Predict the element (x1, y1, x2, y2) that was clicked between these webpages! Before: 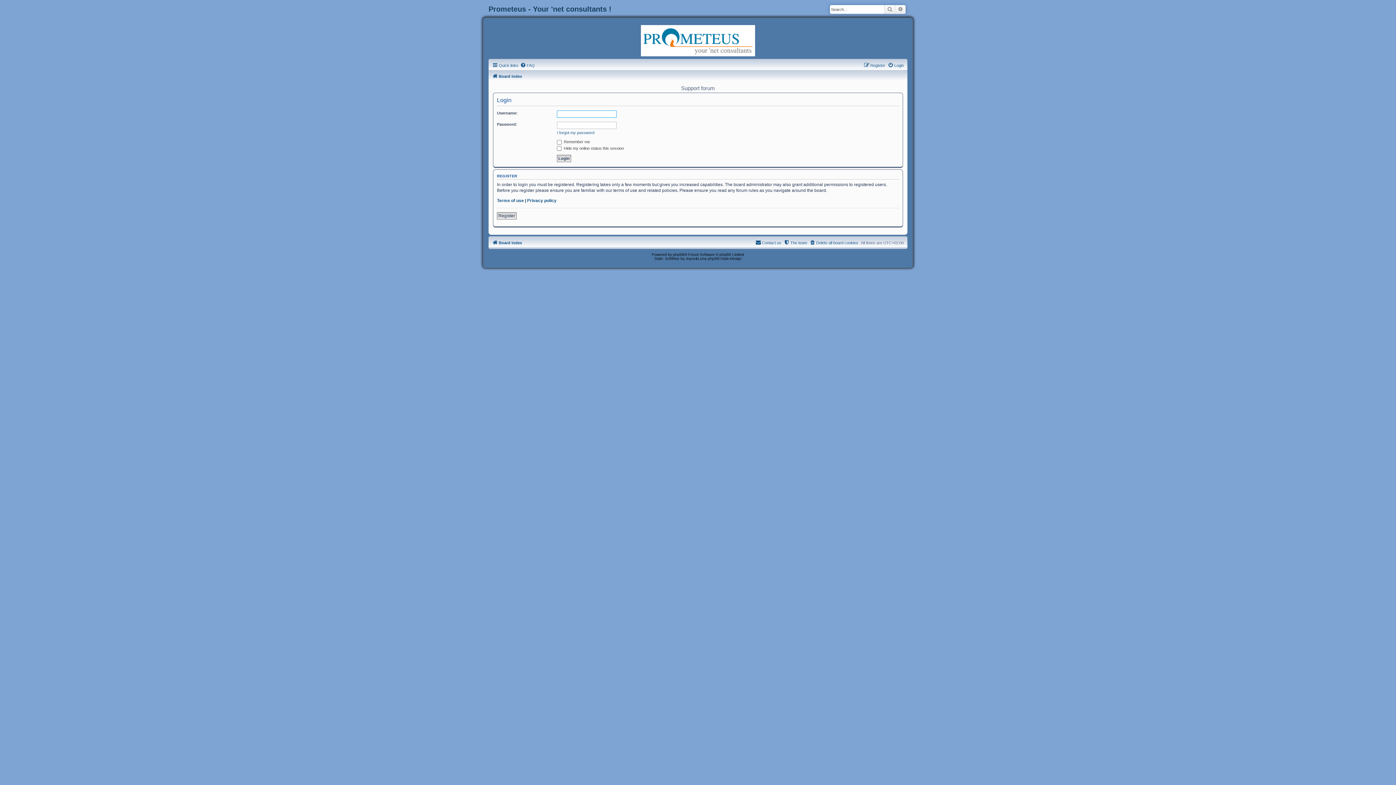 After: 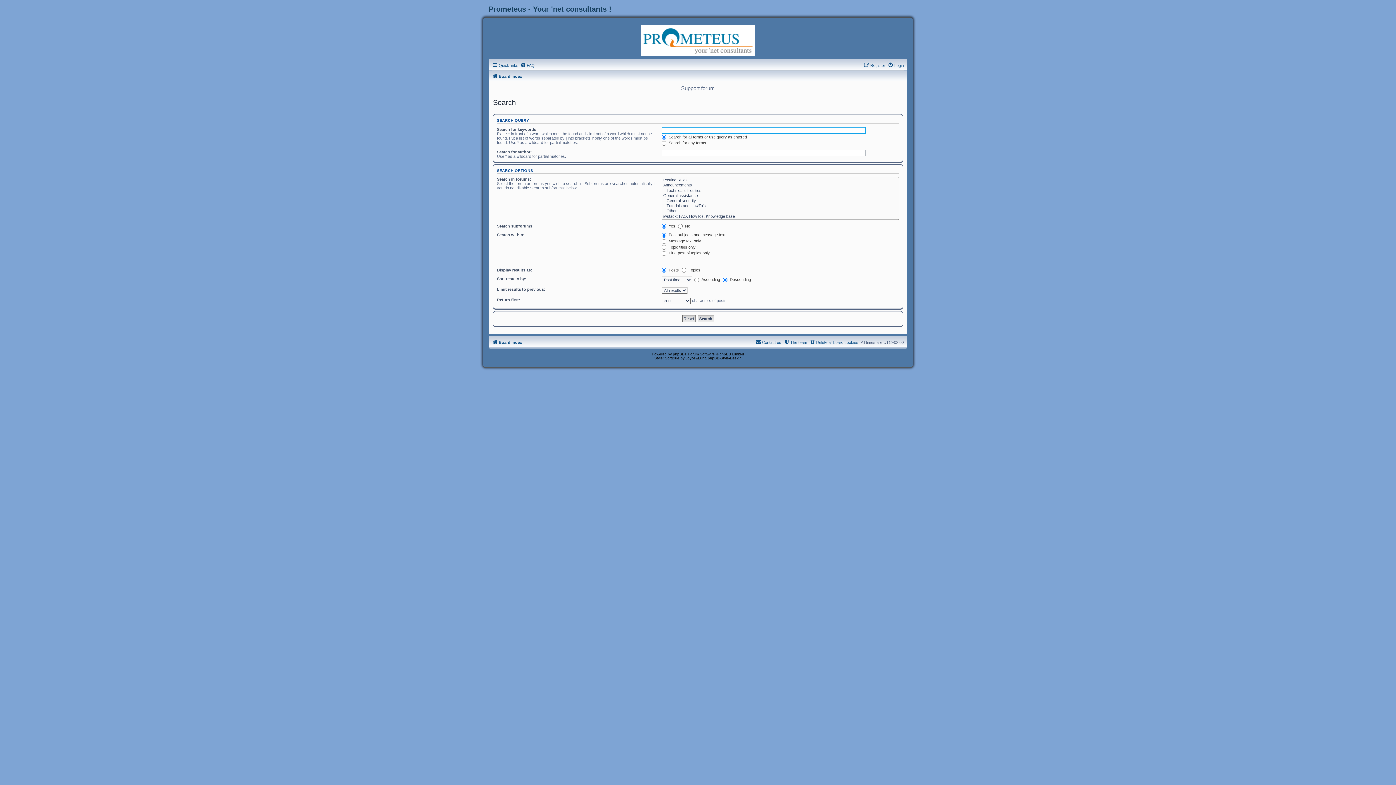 Action: label: Advanced search bbox: (895, 5, 905, 13)